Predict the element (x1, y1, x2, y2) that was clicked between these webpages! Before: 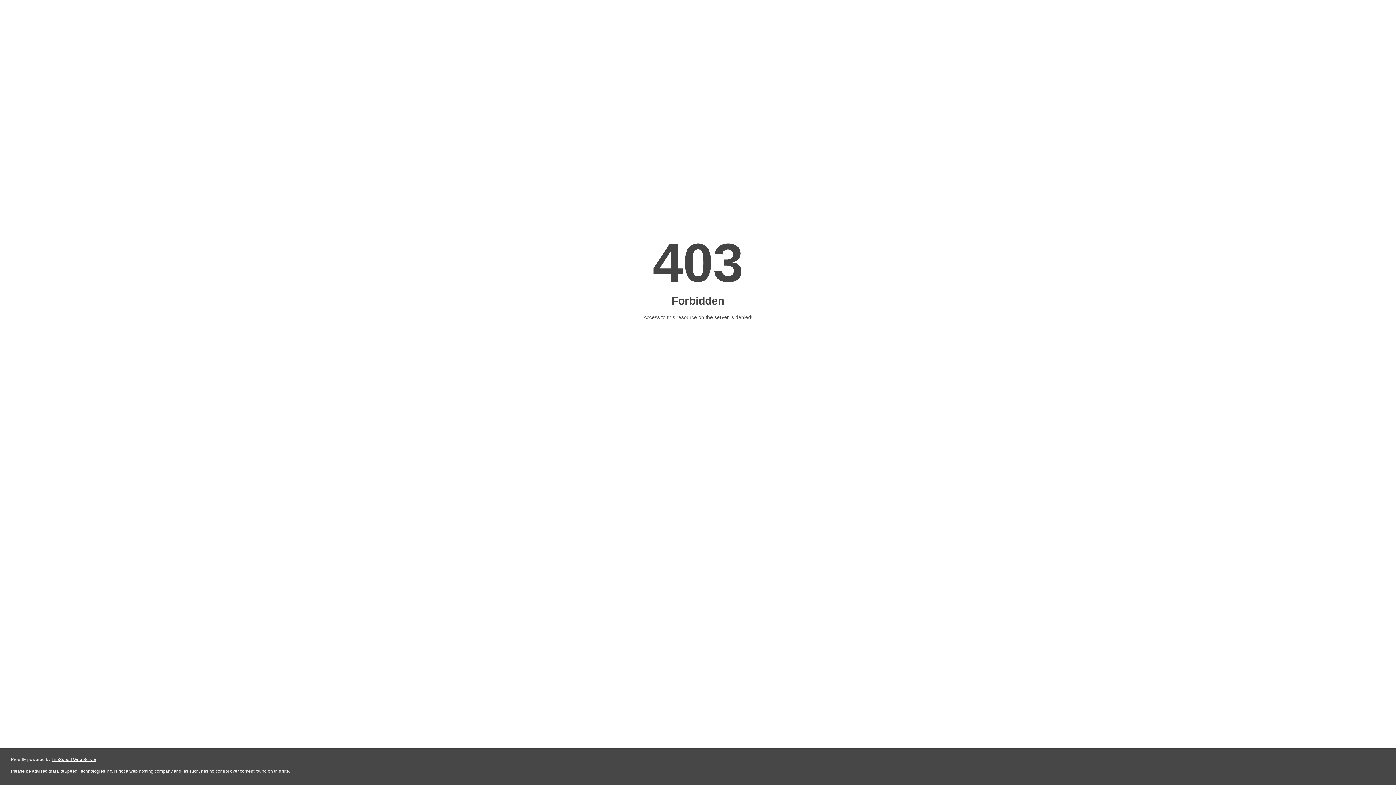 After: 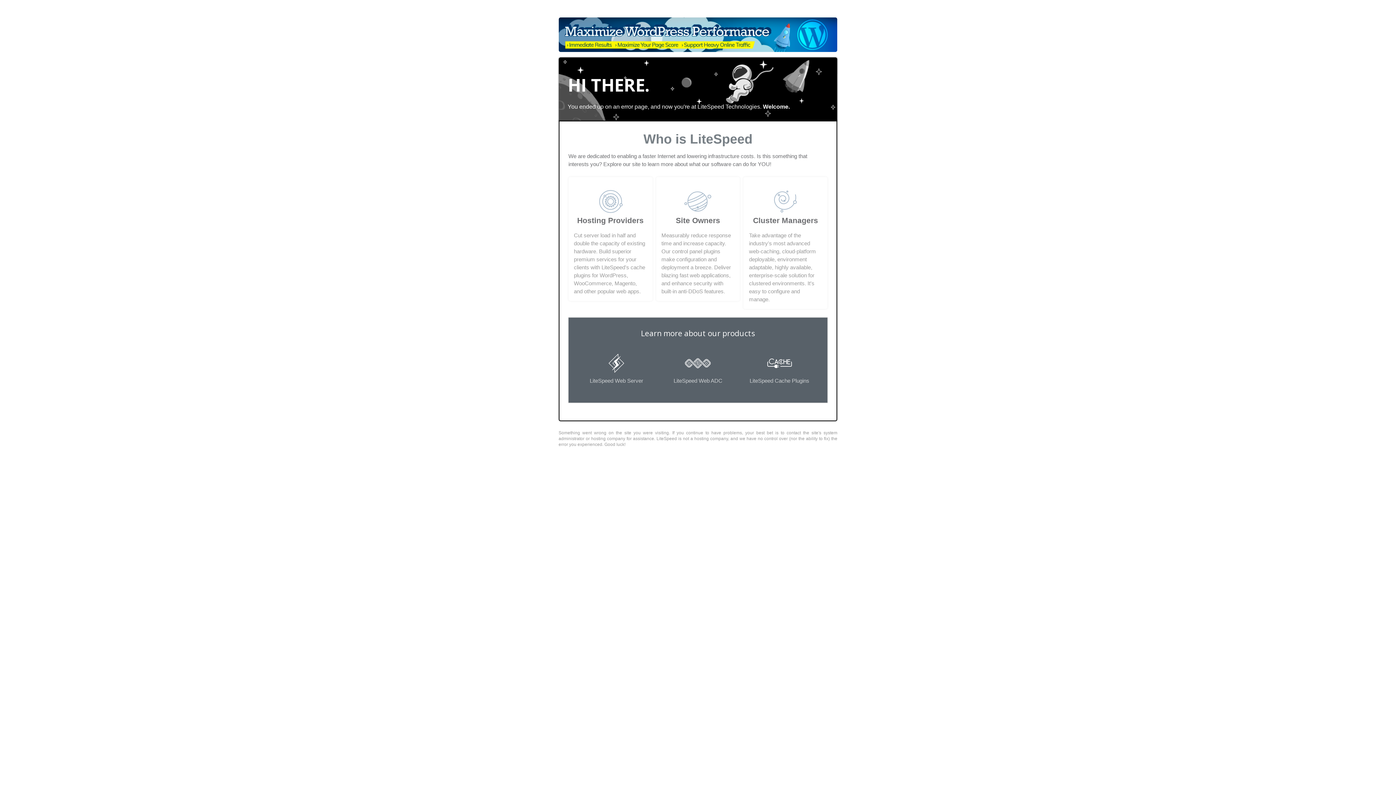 Action: label: LiteSpeed Web Server bbox: (51, 757, 96, 762)